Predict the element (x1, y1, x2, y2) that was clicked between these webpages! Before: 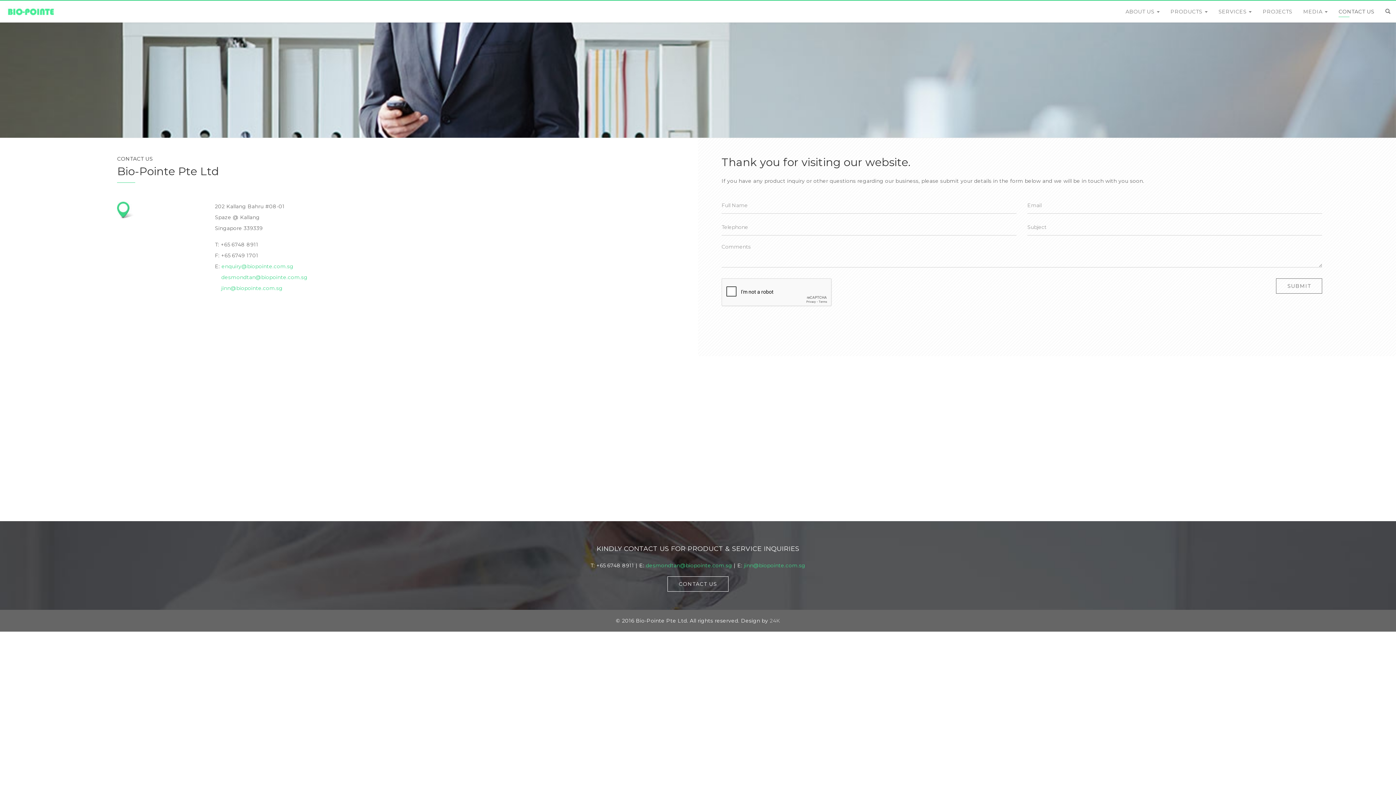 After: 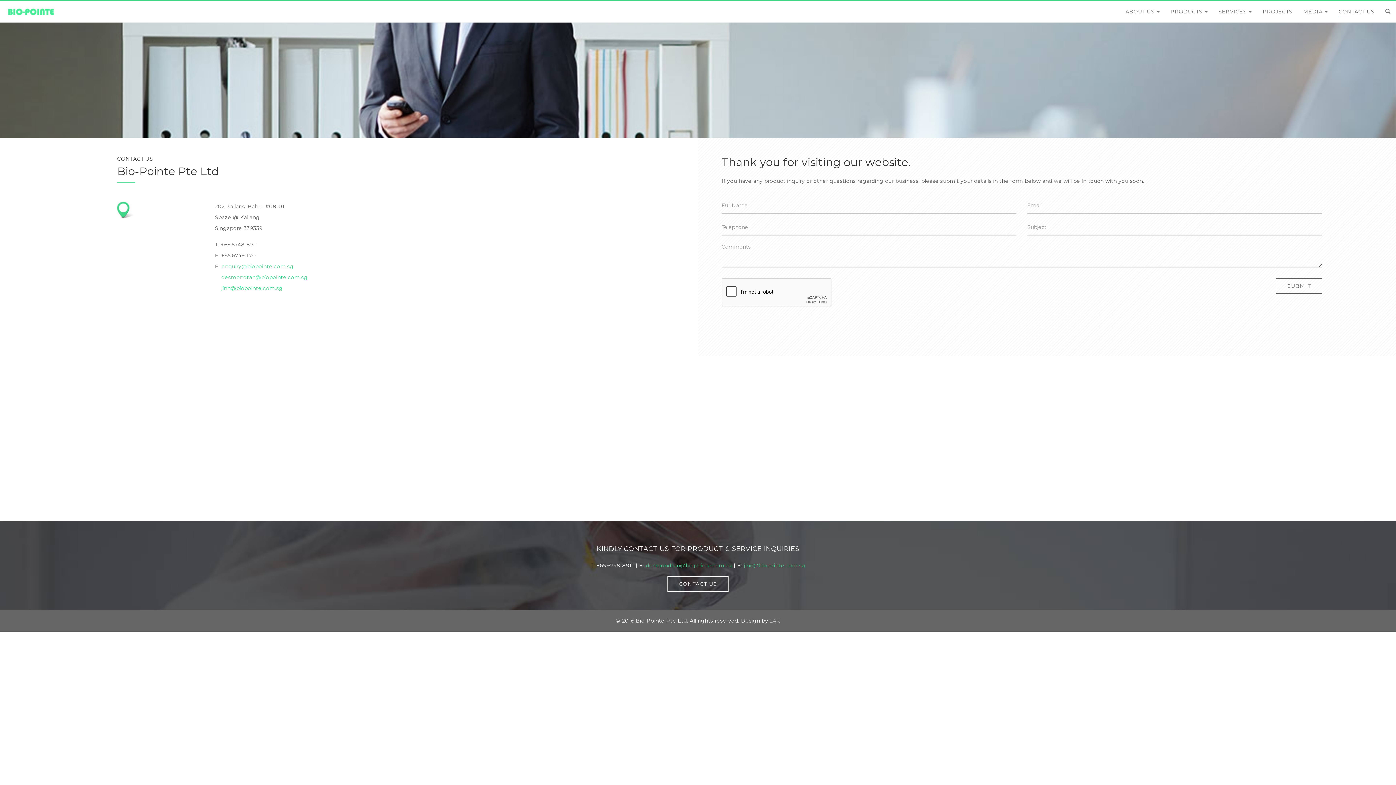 Action: label: CONTACT US bbox: (667, 576, 728, 592)